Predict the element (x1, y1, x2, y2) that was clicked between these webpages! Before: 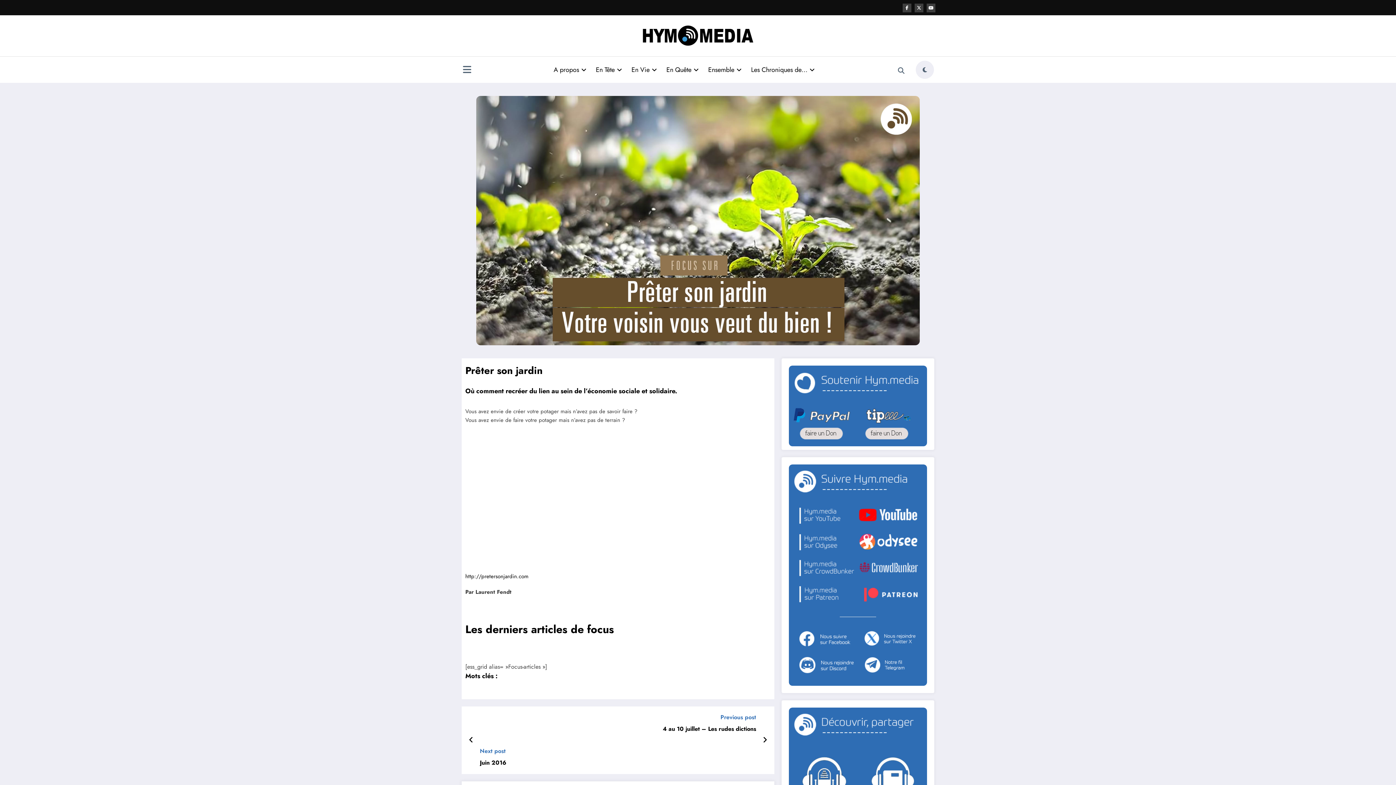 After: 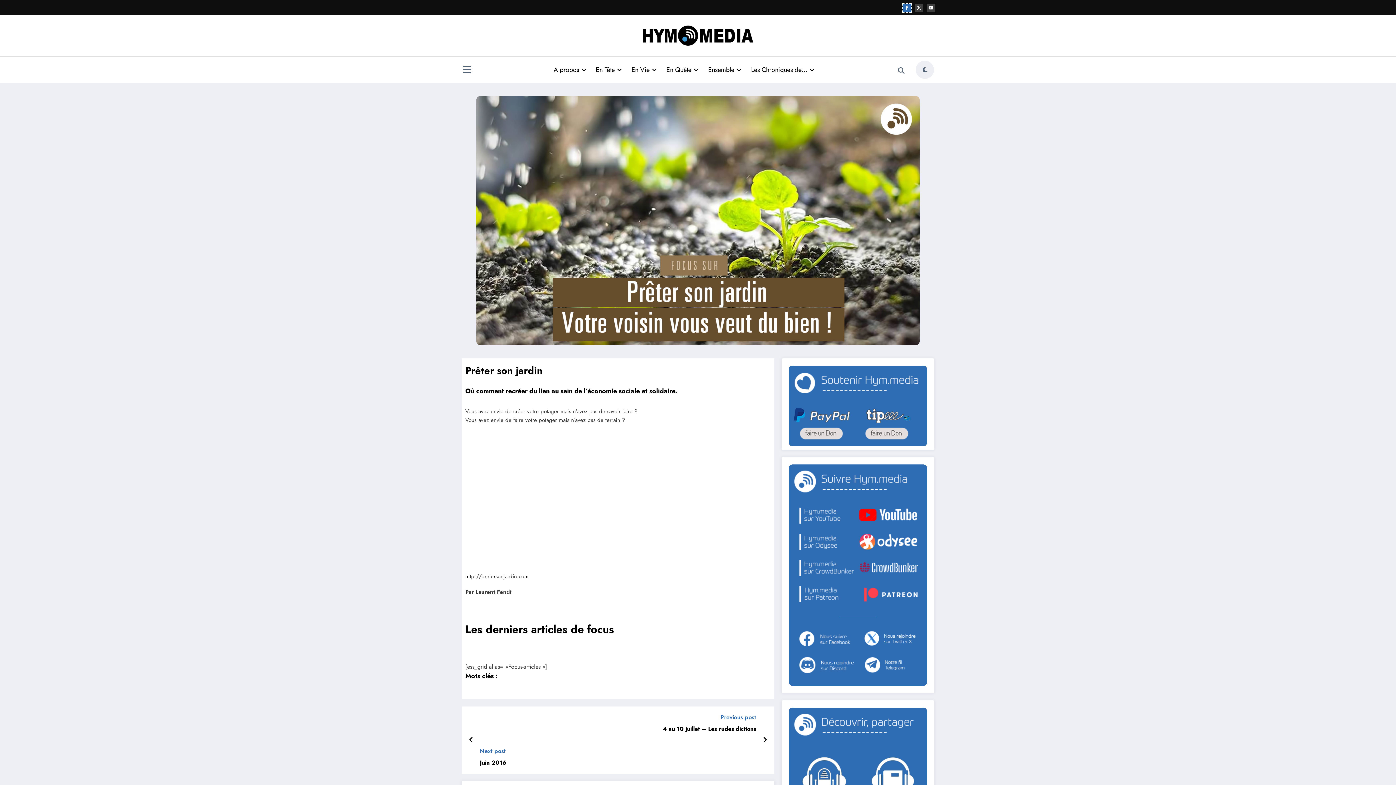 Action: bbox: (902, 3, 911, 12)